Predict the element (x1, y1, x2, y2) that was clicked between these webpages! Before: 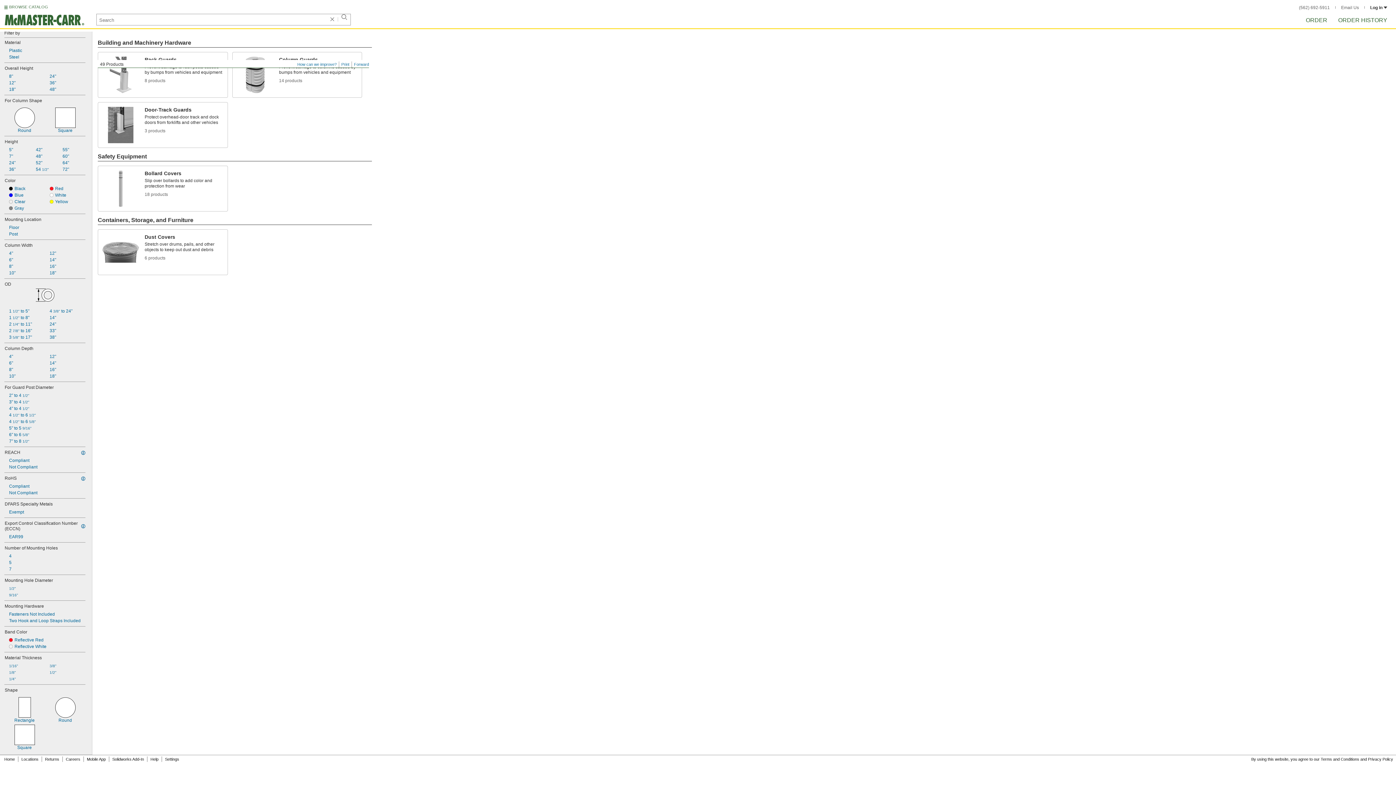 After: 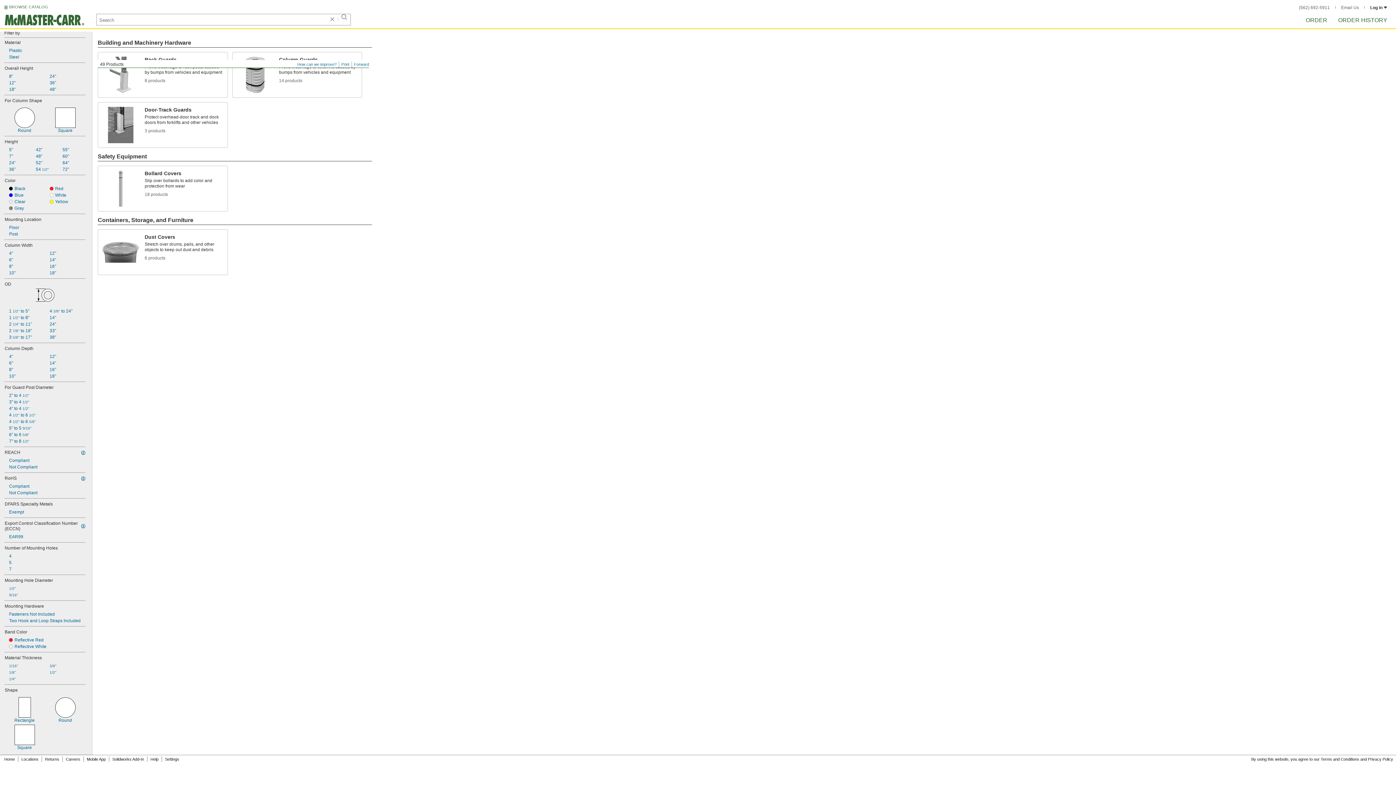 Action: label: 10" bbox: (4, 269, 45, 276)